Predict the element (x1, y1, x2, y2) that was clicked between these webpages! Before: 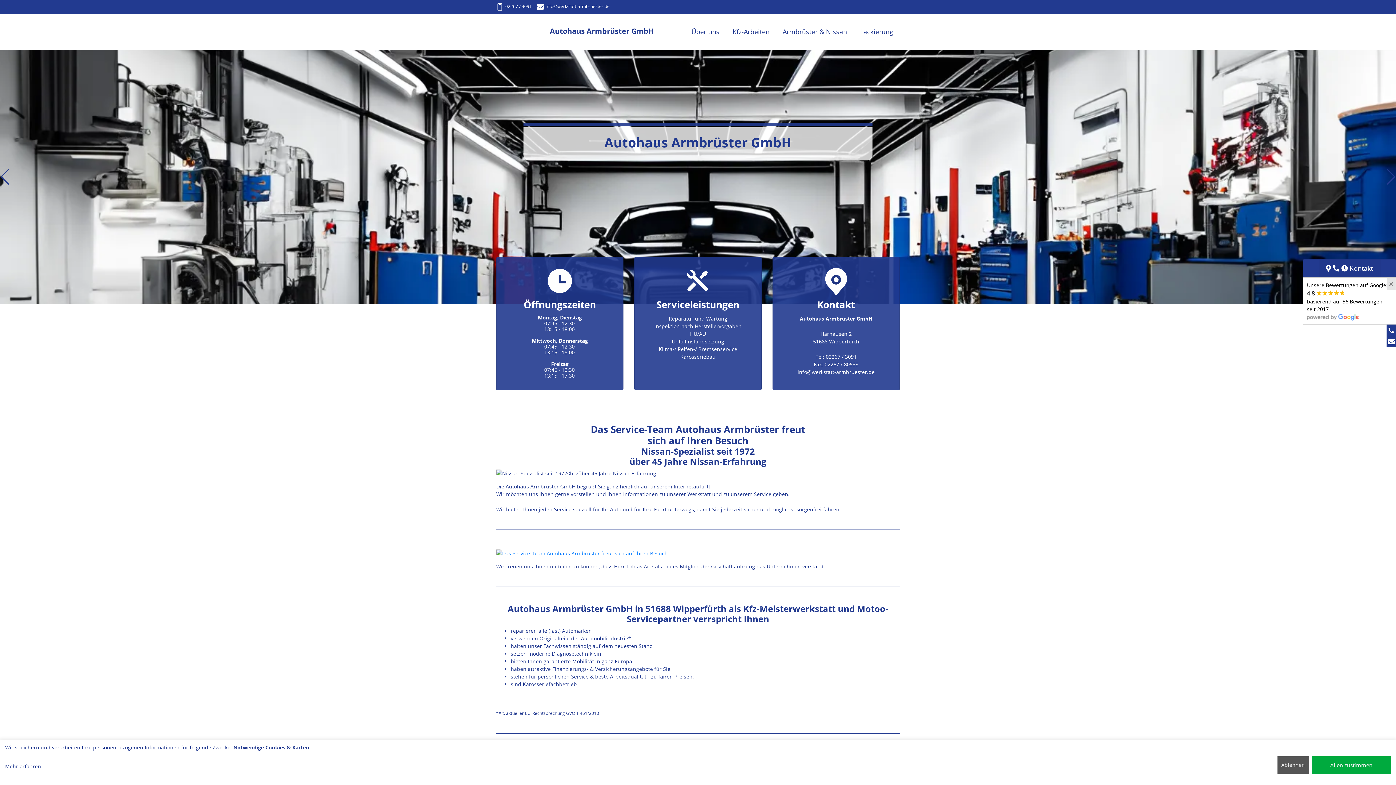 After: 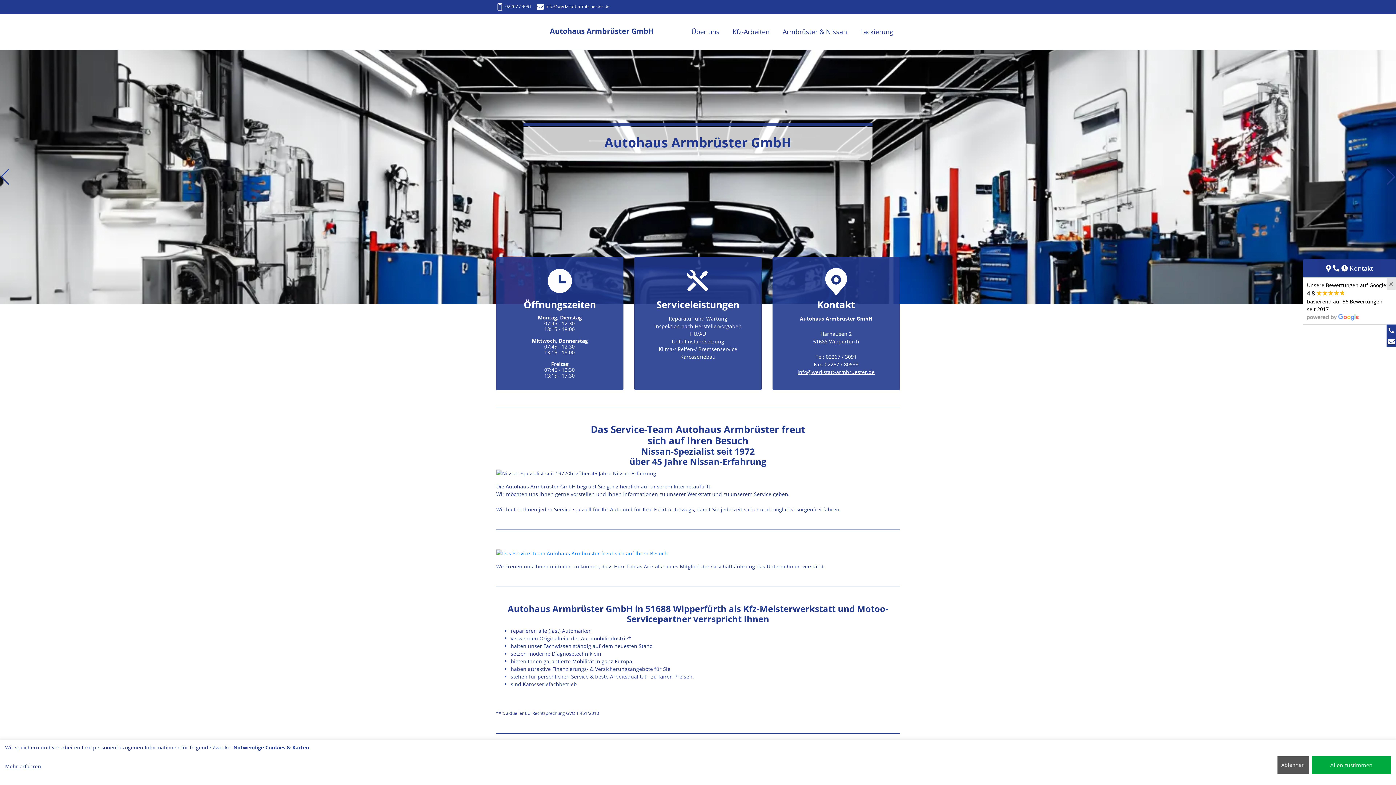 Action: label: info@werkstatt-armbruester.de bbox: (797, 368, 874, 375)